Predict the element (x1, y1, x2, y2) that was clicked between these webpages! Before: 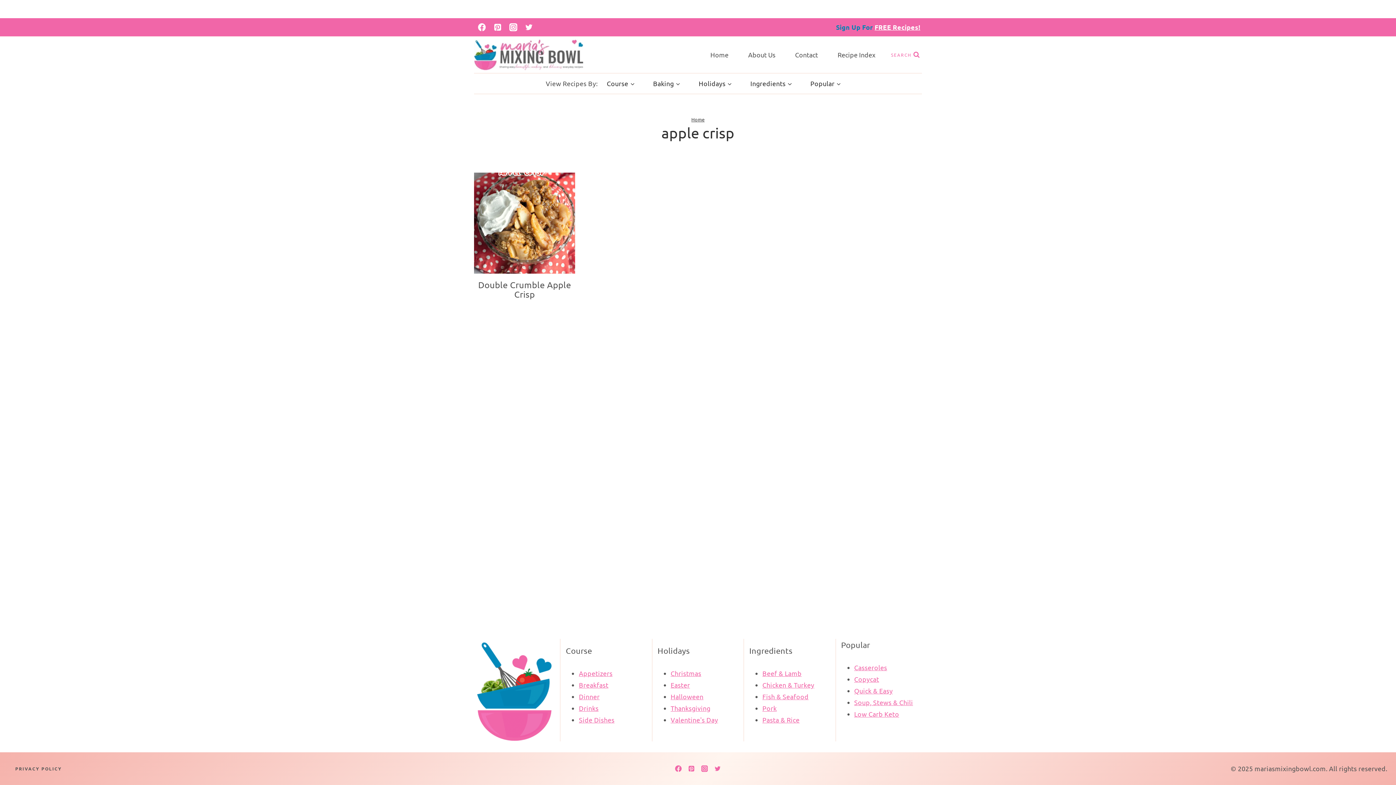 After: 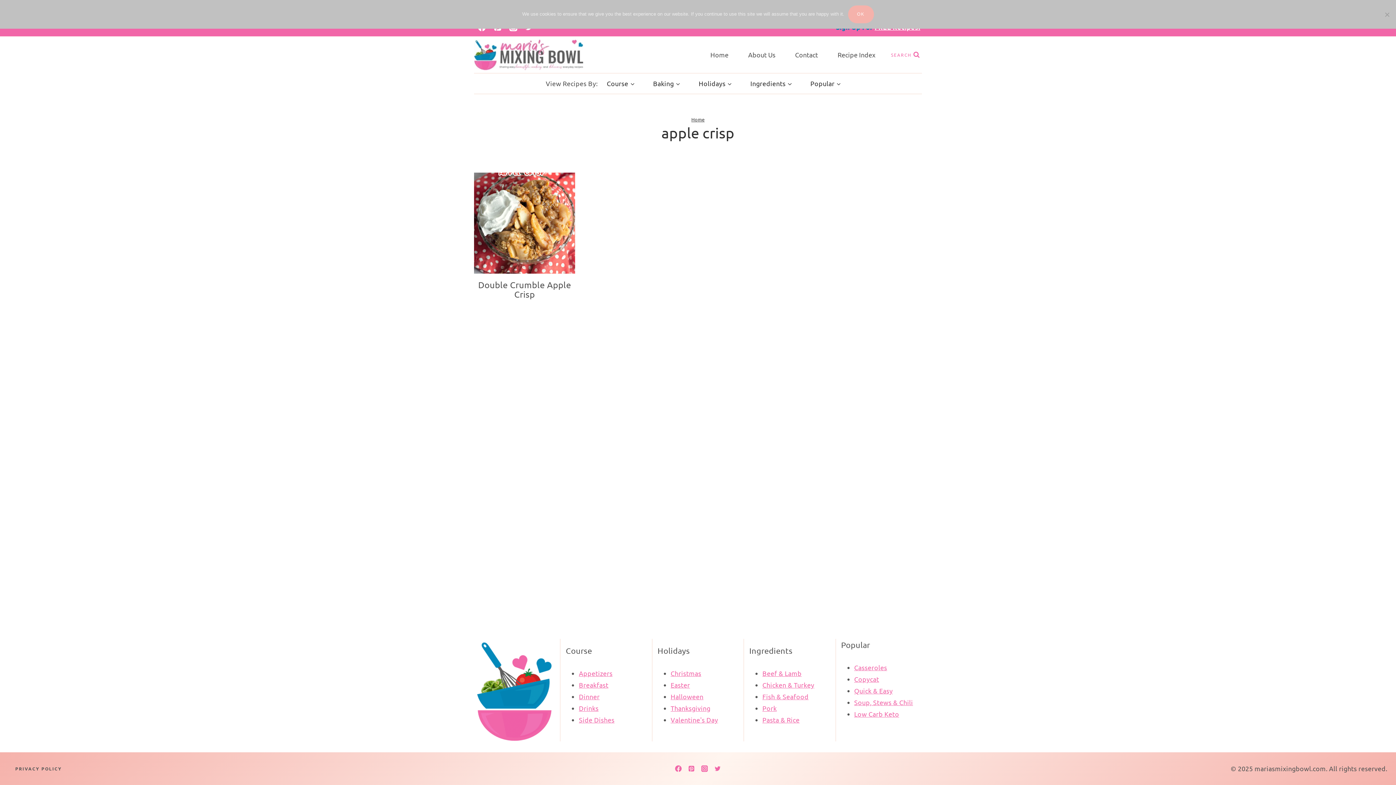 Action: label: Instagram bbox: (505, 19, 521, 35)